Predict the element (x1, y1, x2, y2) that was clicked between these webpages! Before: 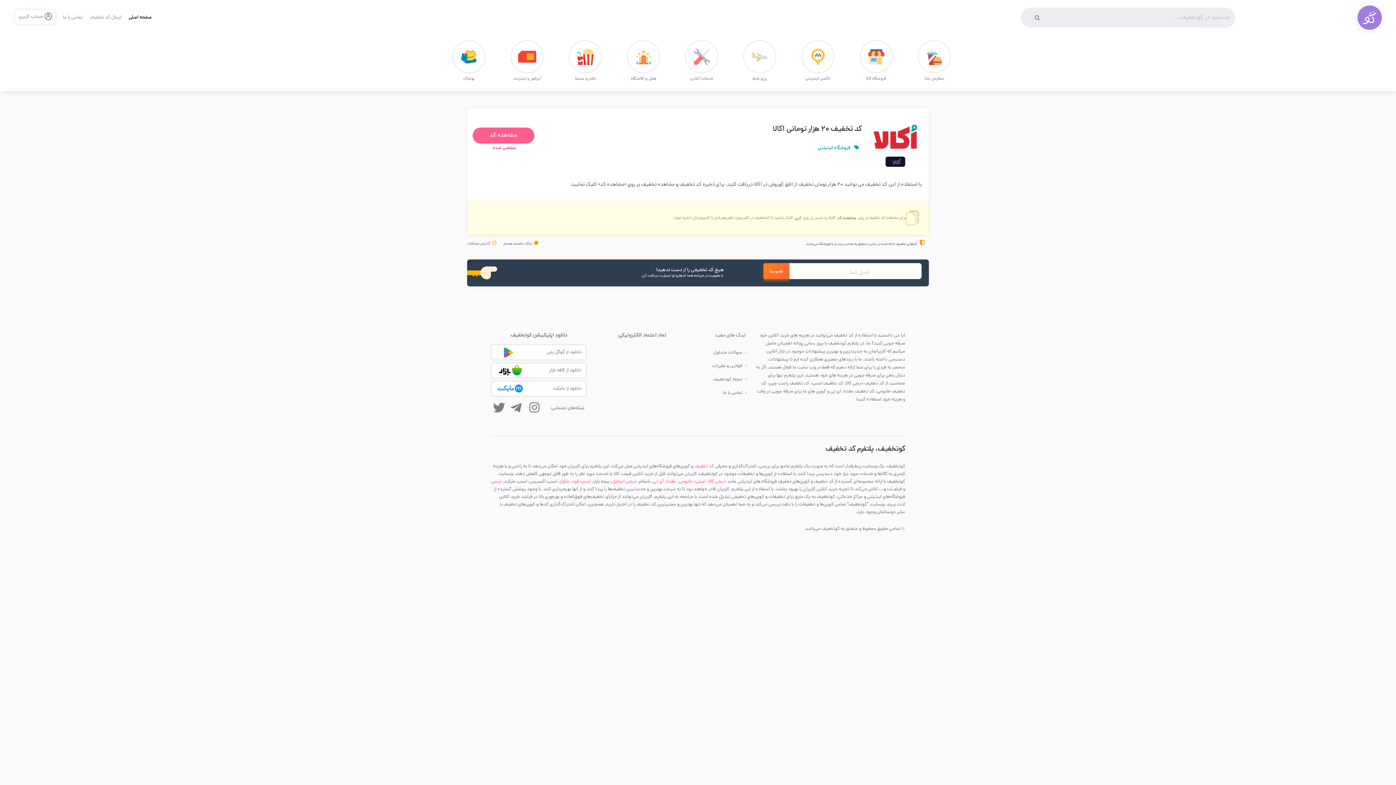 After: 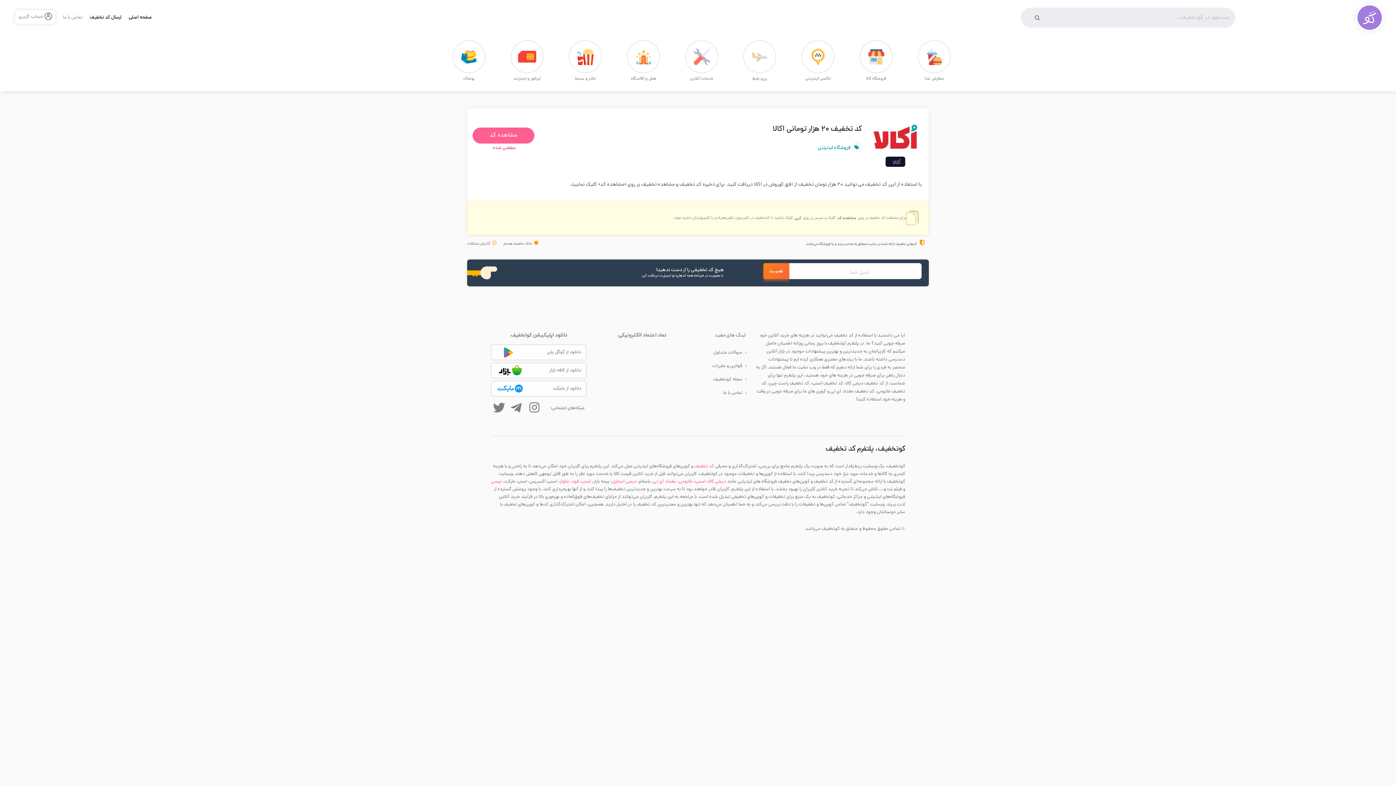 Action: bbox: (89, 9, 121, 24) label: ارسال کد تخفیف